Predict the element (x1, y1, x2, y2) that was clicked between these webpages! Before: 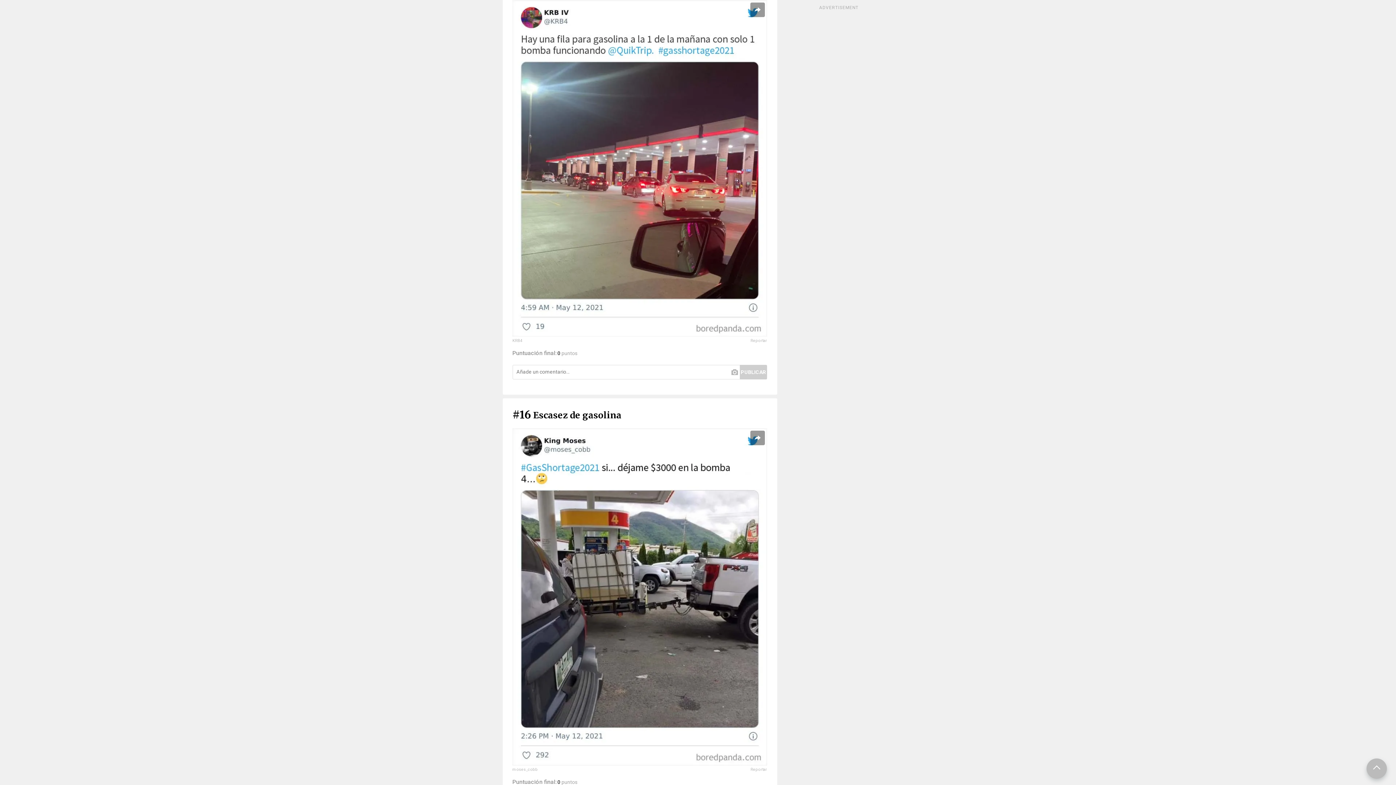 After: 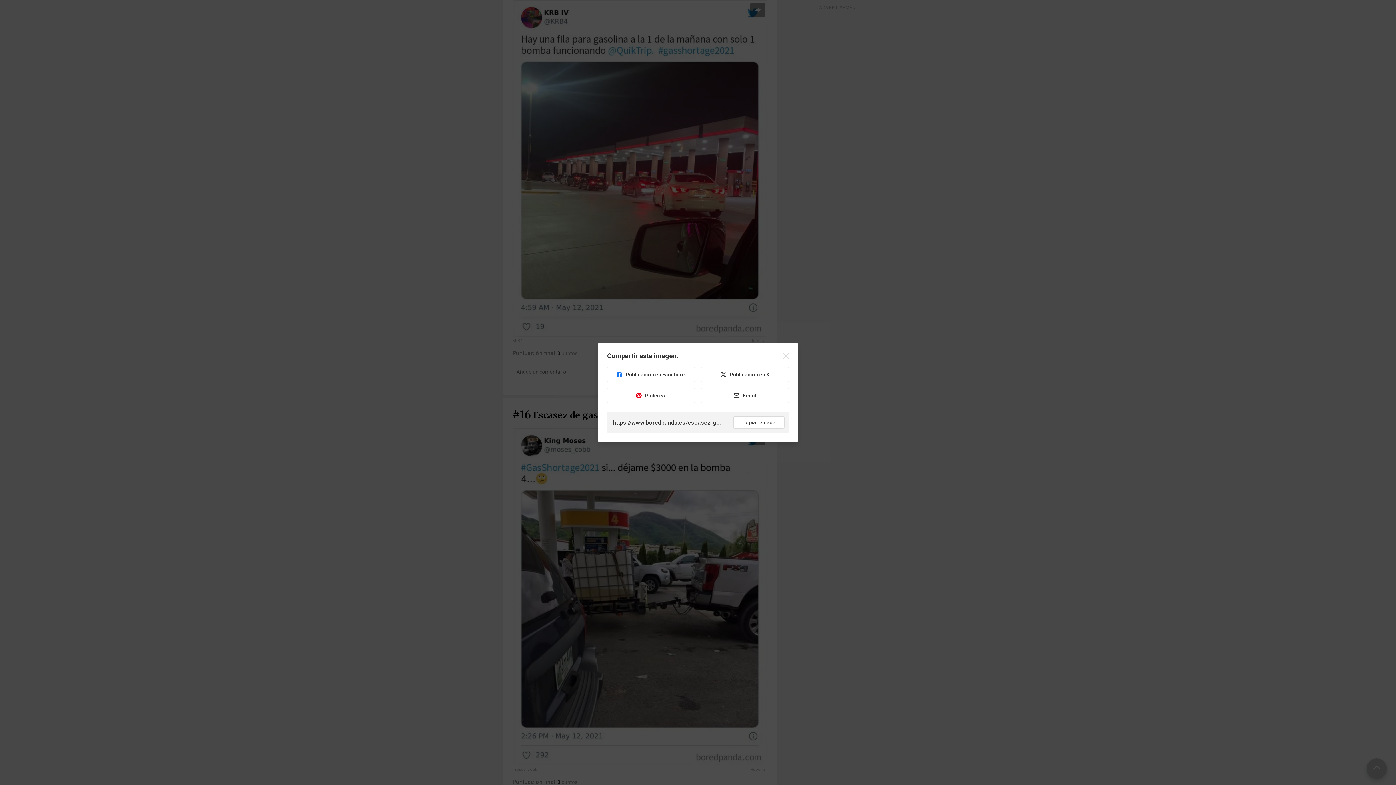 Action: bbox: (750, 2, 764, 17)